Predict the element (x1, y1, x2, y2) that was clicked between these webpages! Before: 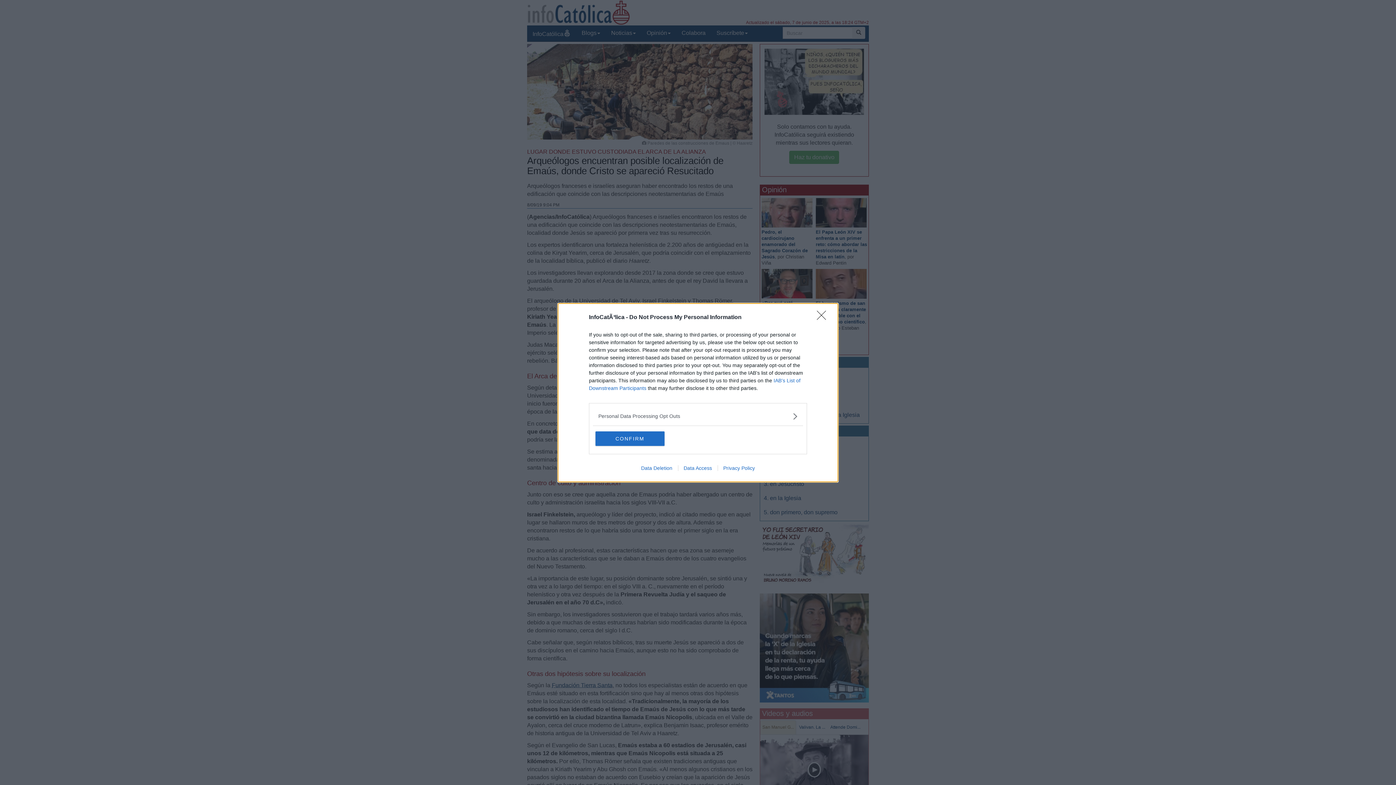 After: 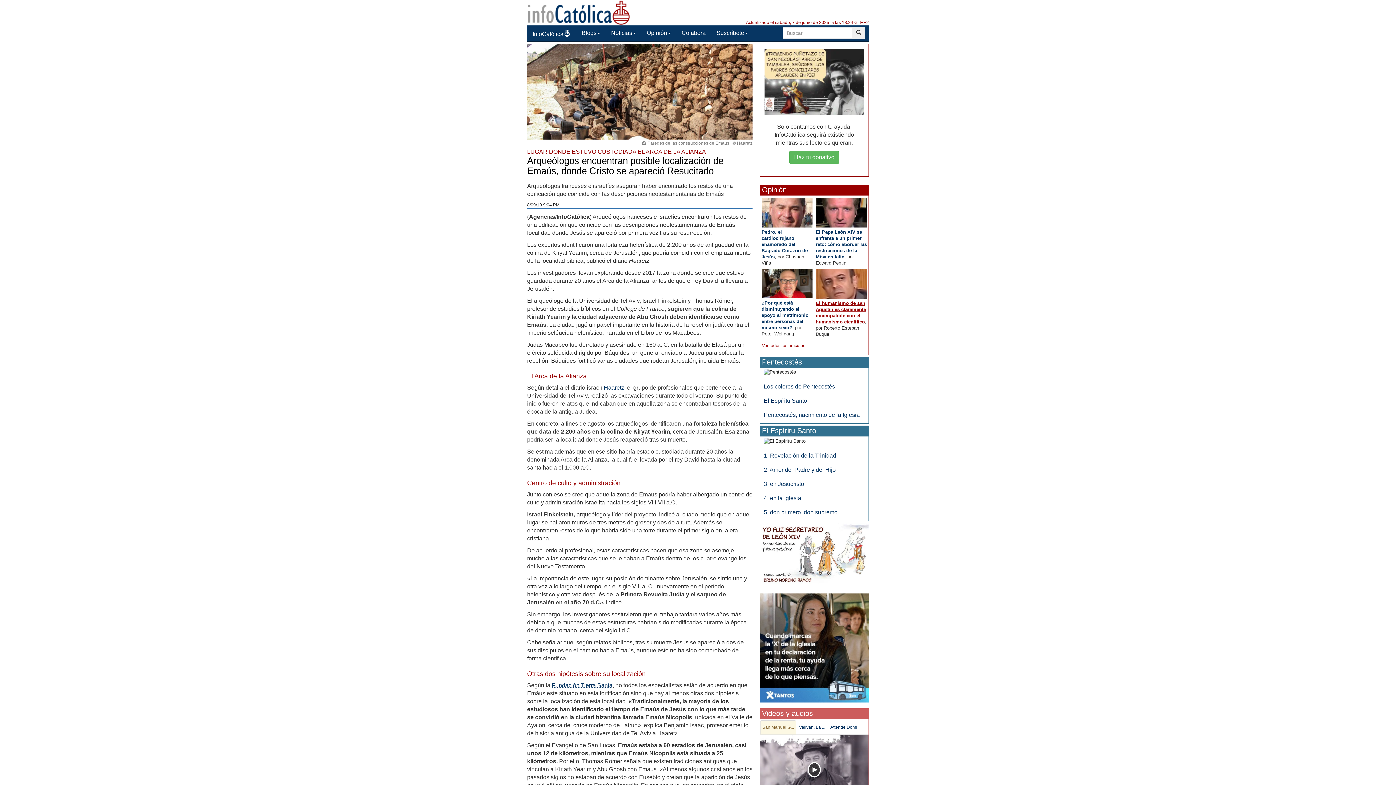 Action: label: Close bbox: (817, 310, 830, 324)